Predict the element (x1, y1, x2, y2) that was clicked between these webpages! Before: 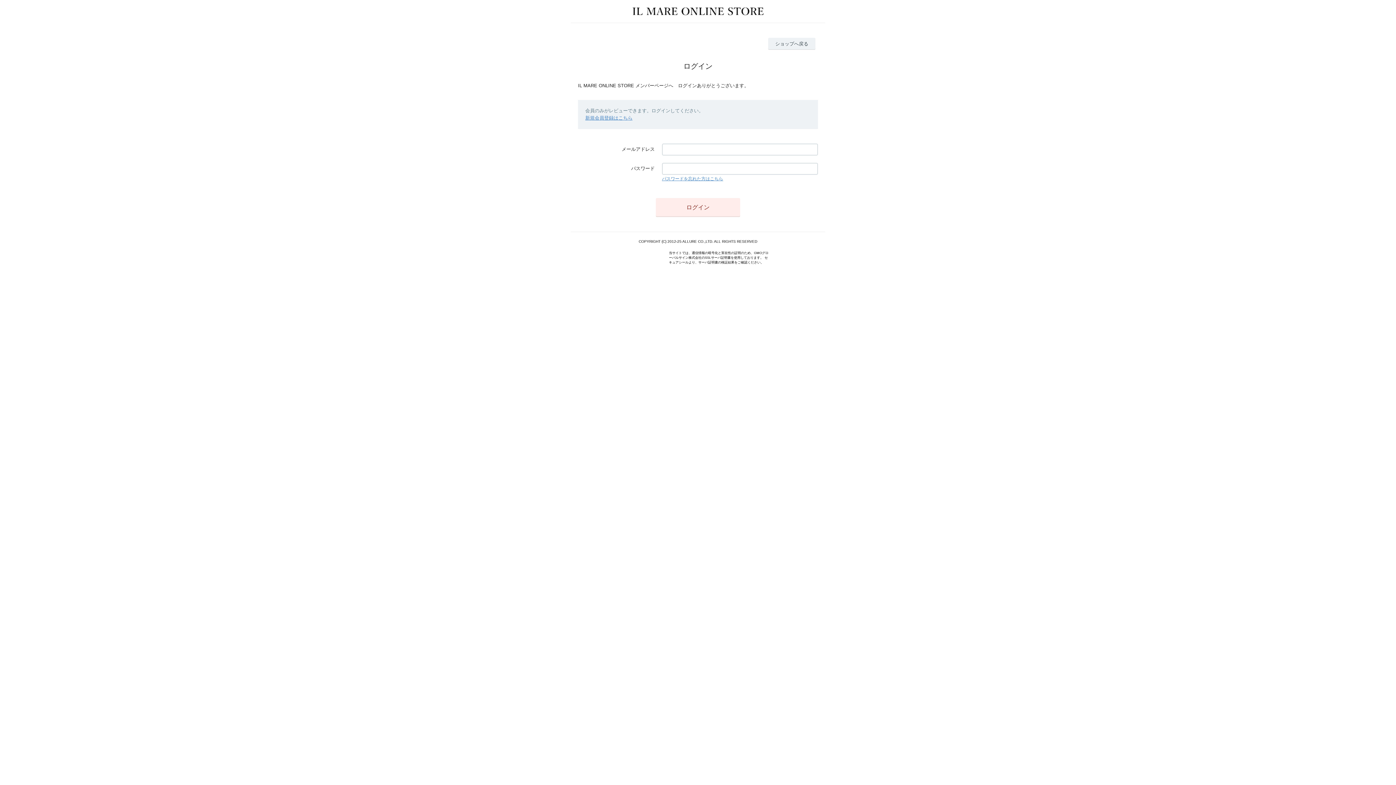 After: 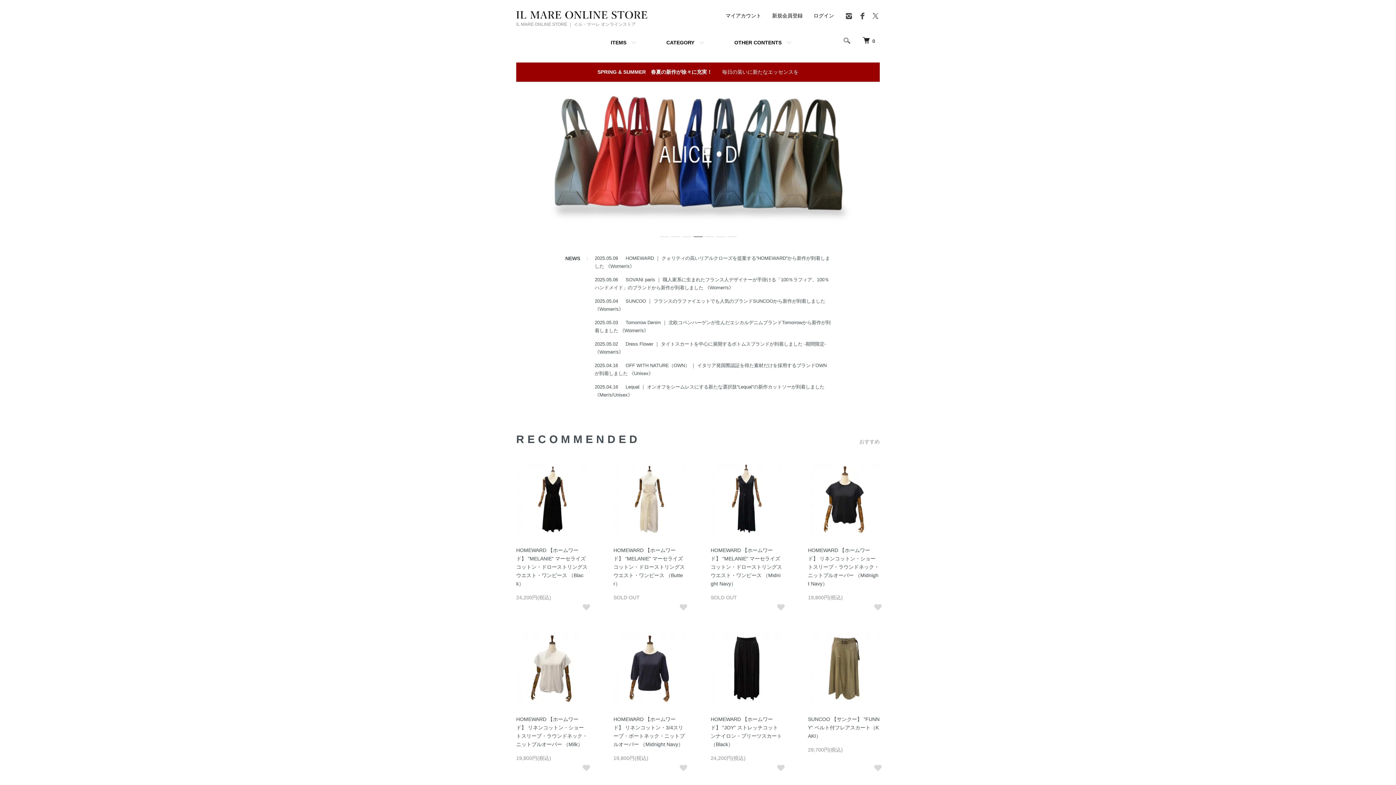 Action: bbox: (768, 37, 815, 49) label: ショップへ戻る